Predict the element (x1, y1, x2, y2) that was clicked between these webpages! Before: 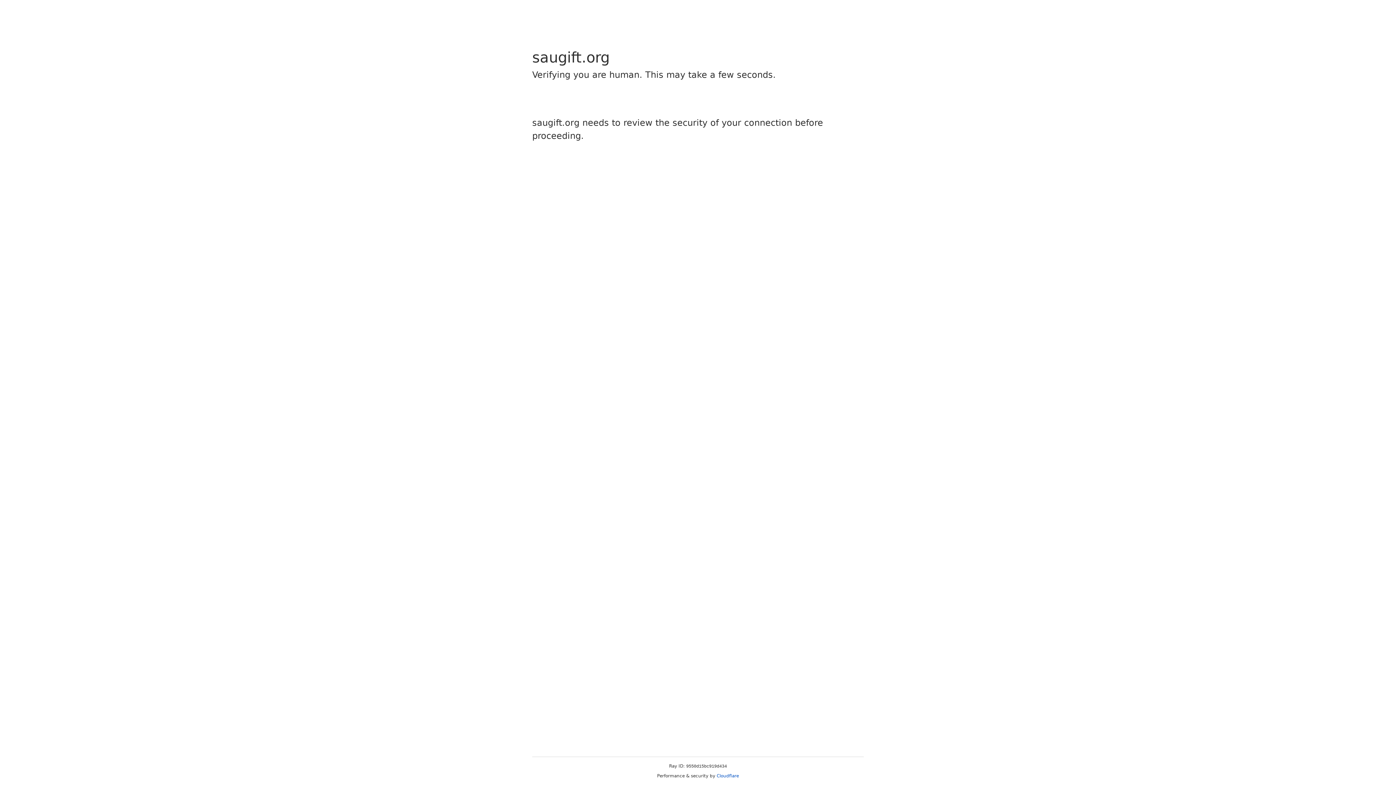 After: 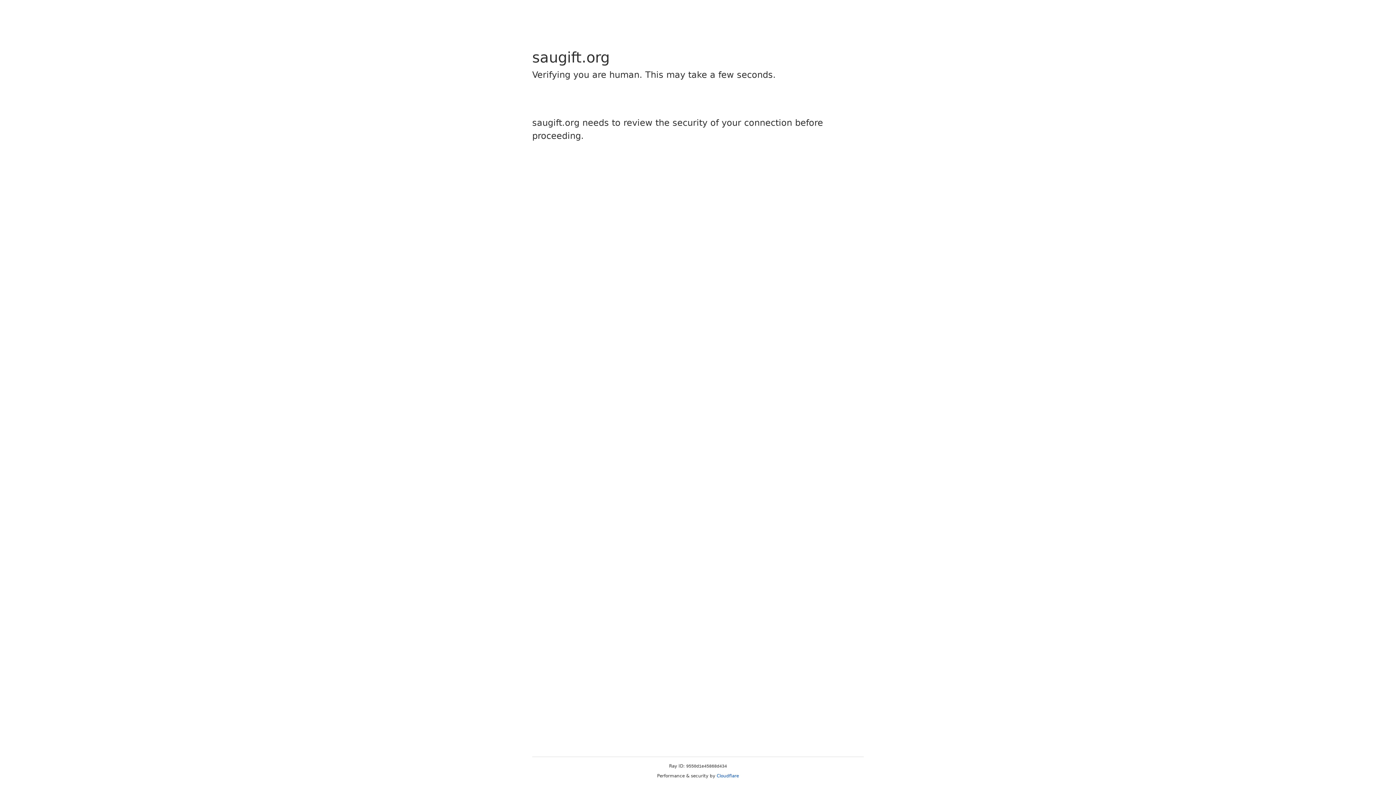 Action: bbox: (716, 773, 739, 778) label: Cloudflare